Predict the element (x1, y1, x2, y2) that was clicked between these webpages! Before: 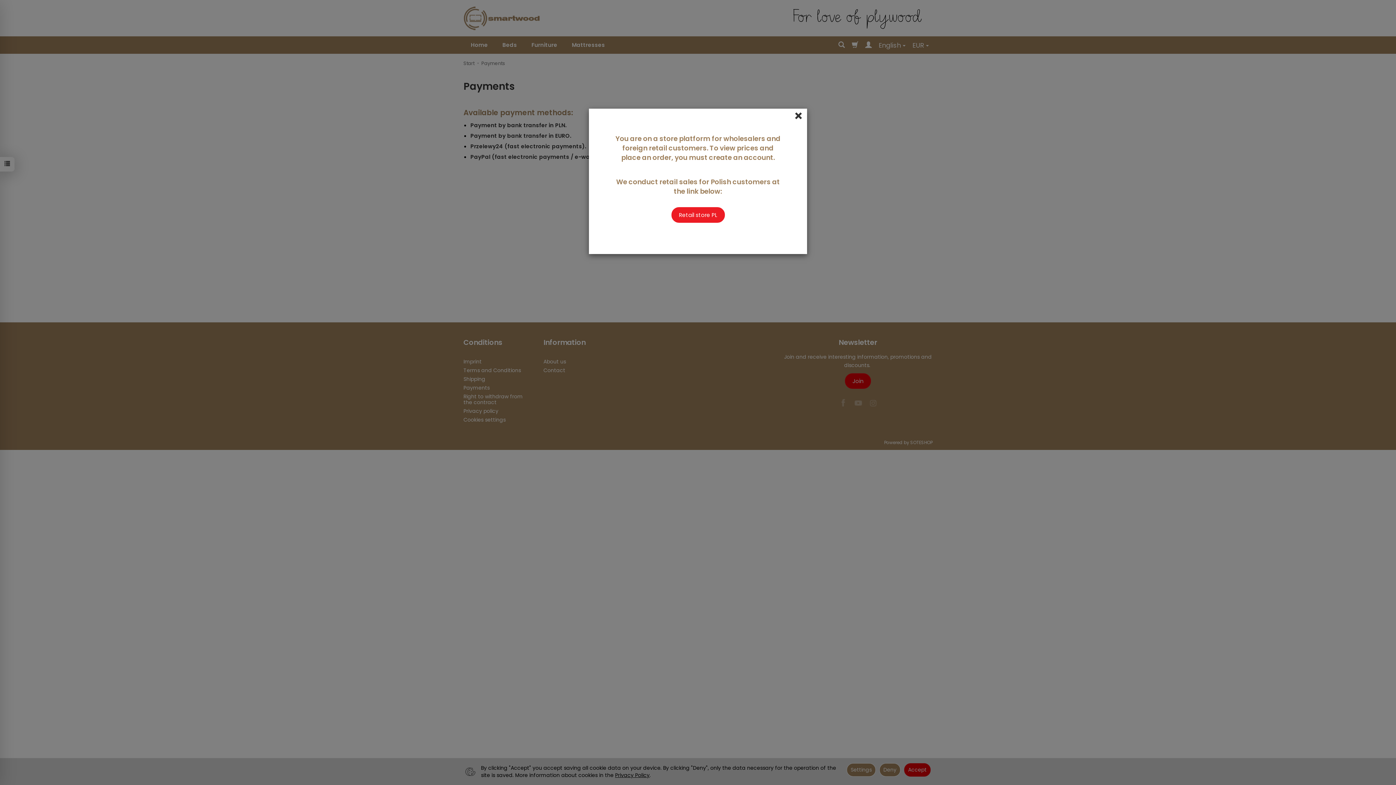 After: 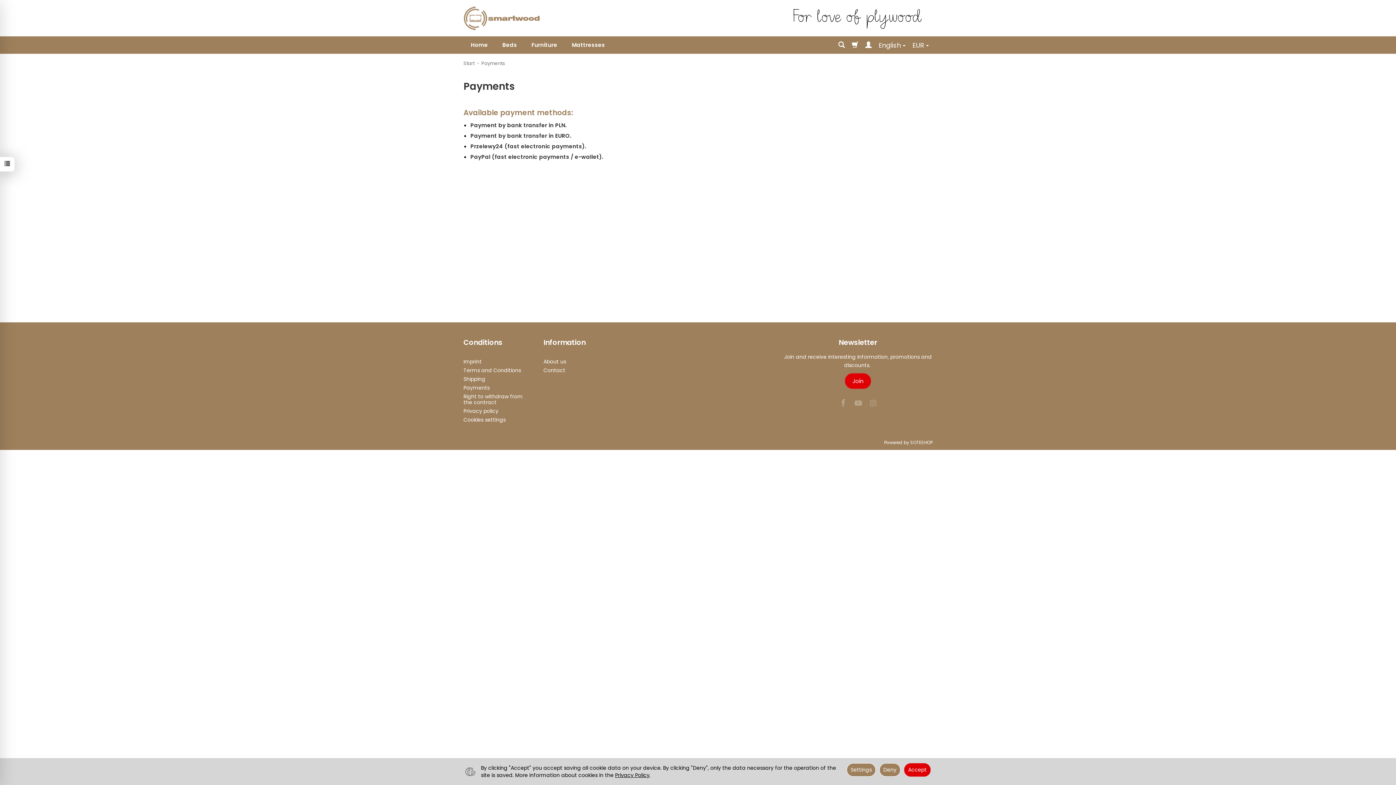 Action: bbox: (793, 108, 803, 123) label: Close